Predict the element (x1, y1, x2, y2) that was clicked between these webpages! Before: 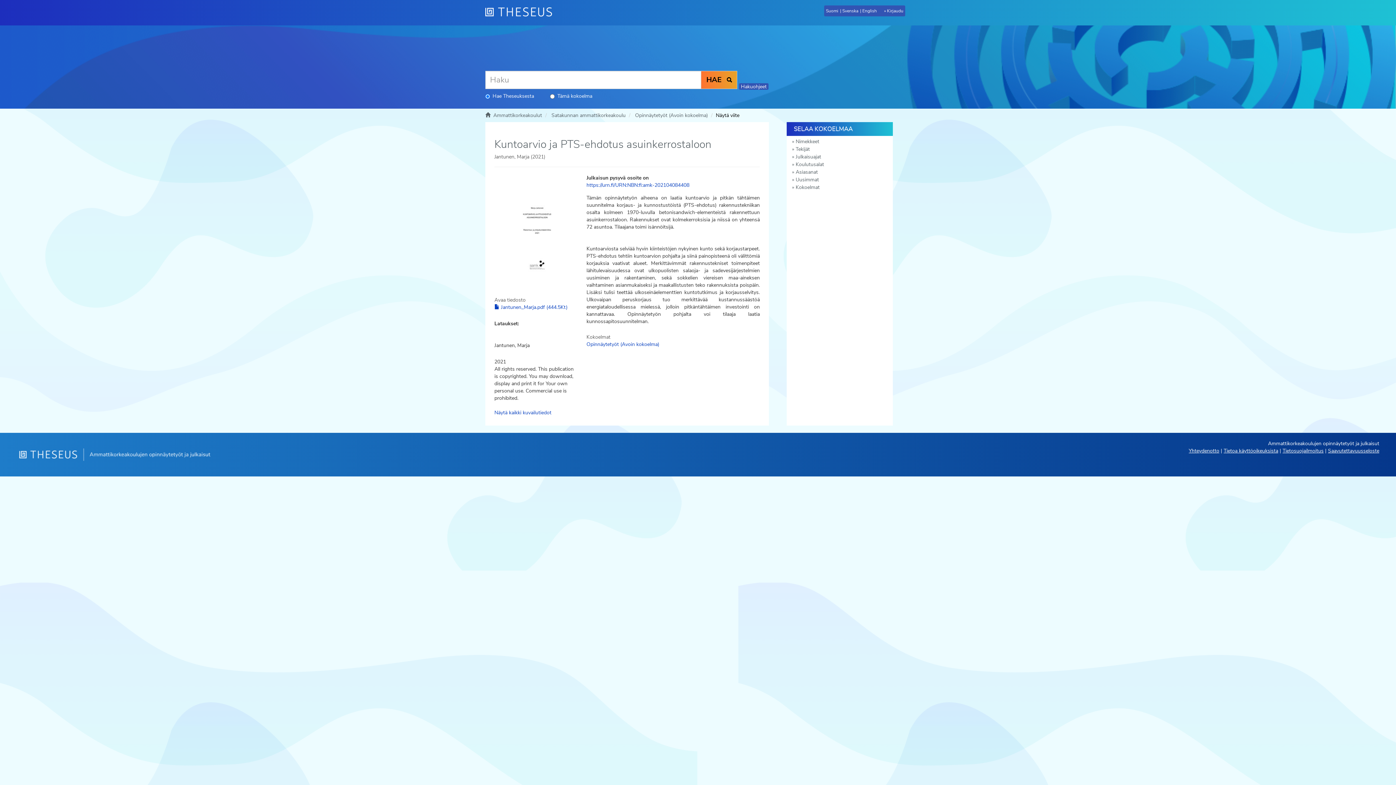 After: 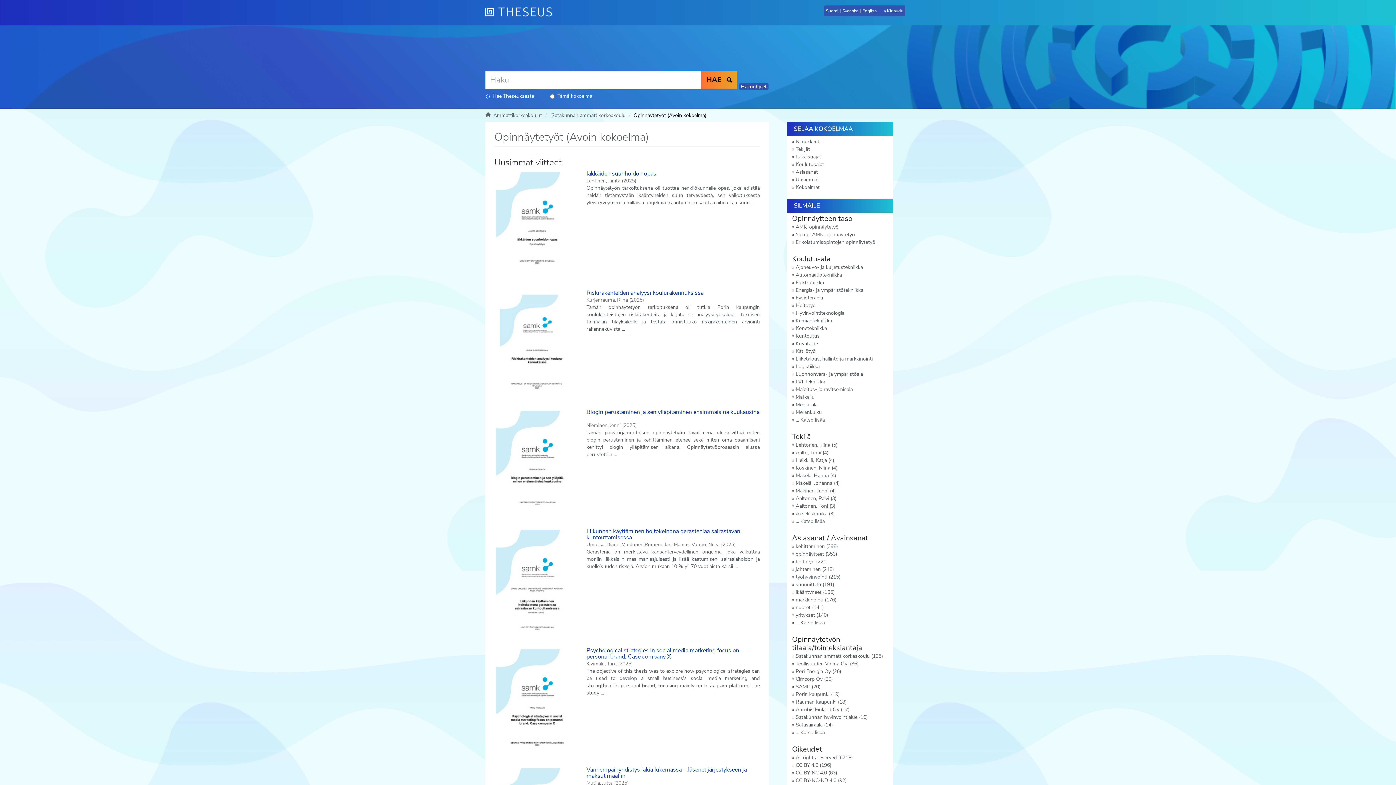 Action: label: Opinnäytetyöt (Avoin kokoelma) bbox: (586, 341, 659, 348)